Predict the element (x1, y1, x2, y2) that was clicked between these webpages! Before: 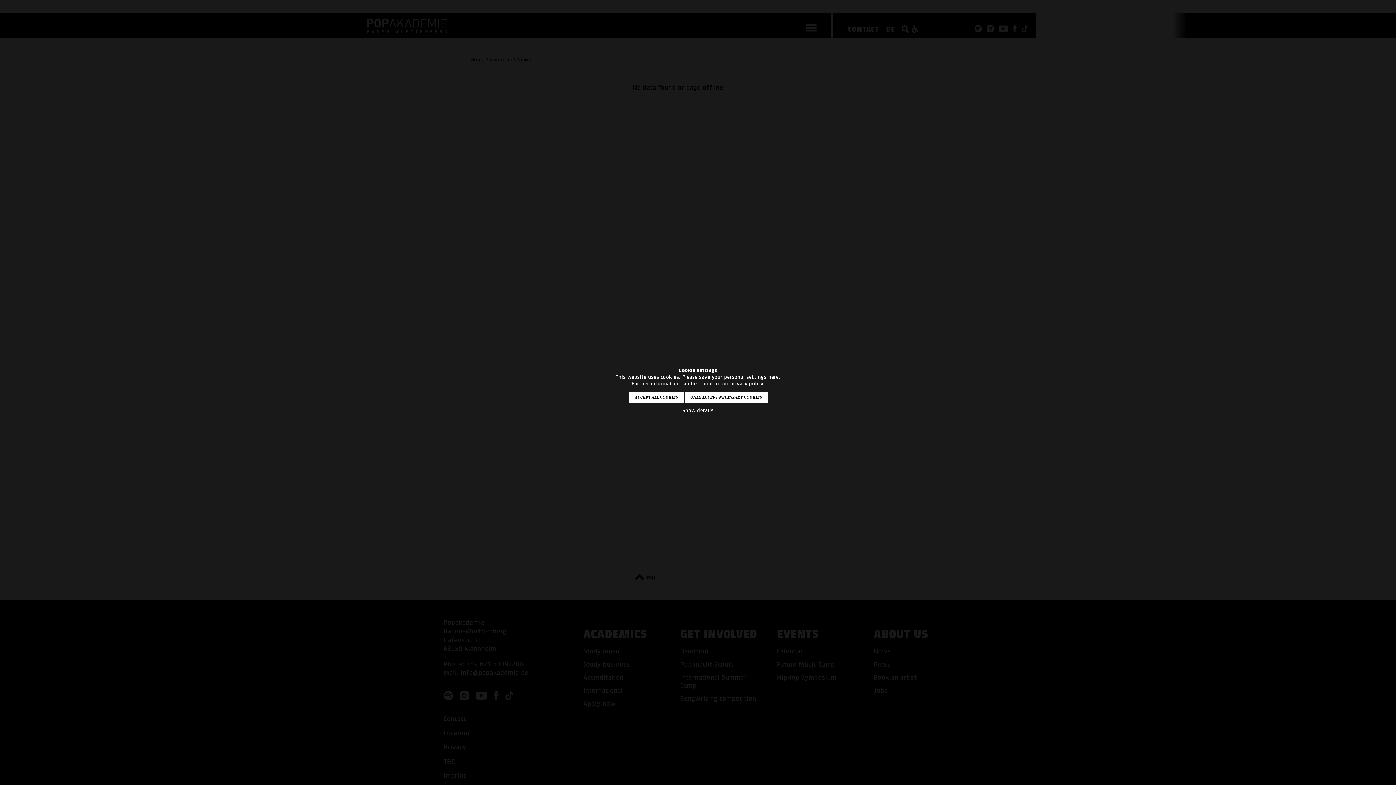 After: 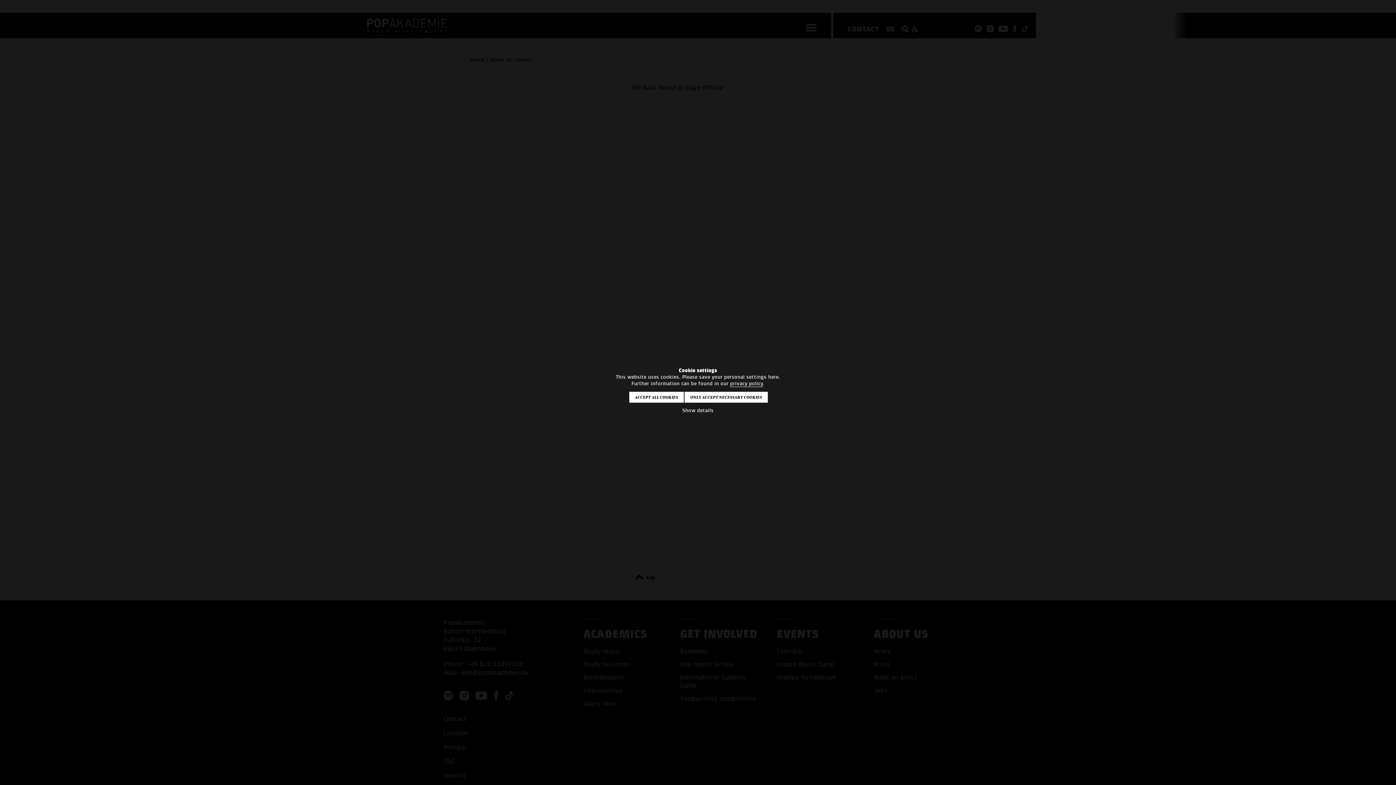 Action: label: privacy policy bbox: (730, 380, 763, 387)